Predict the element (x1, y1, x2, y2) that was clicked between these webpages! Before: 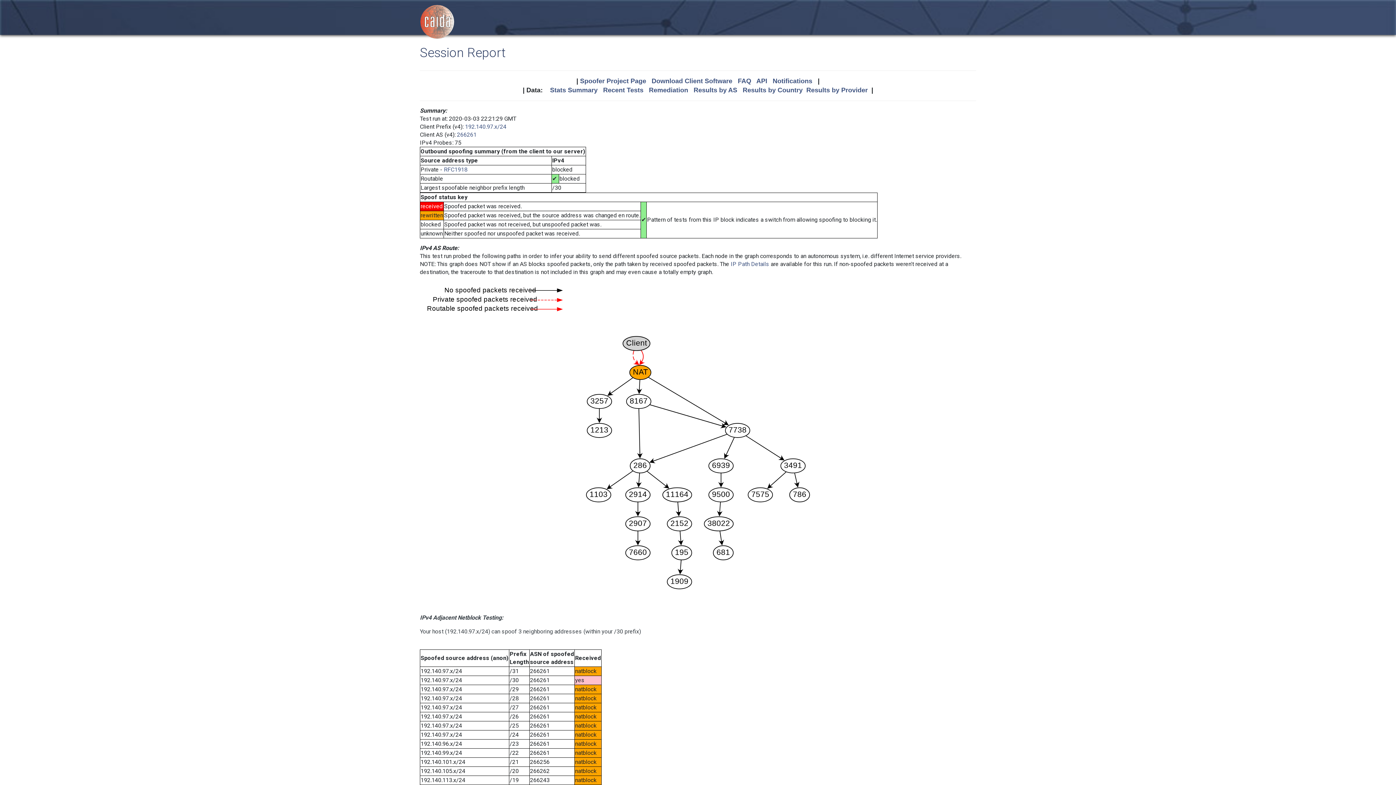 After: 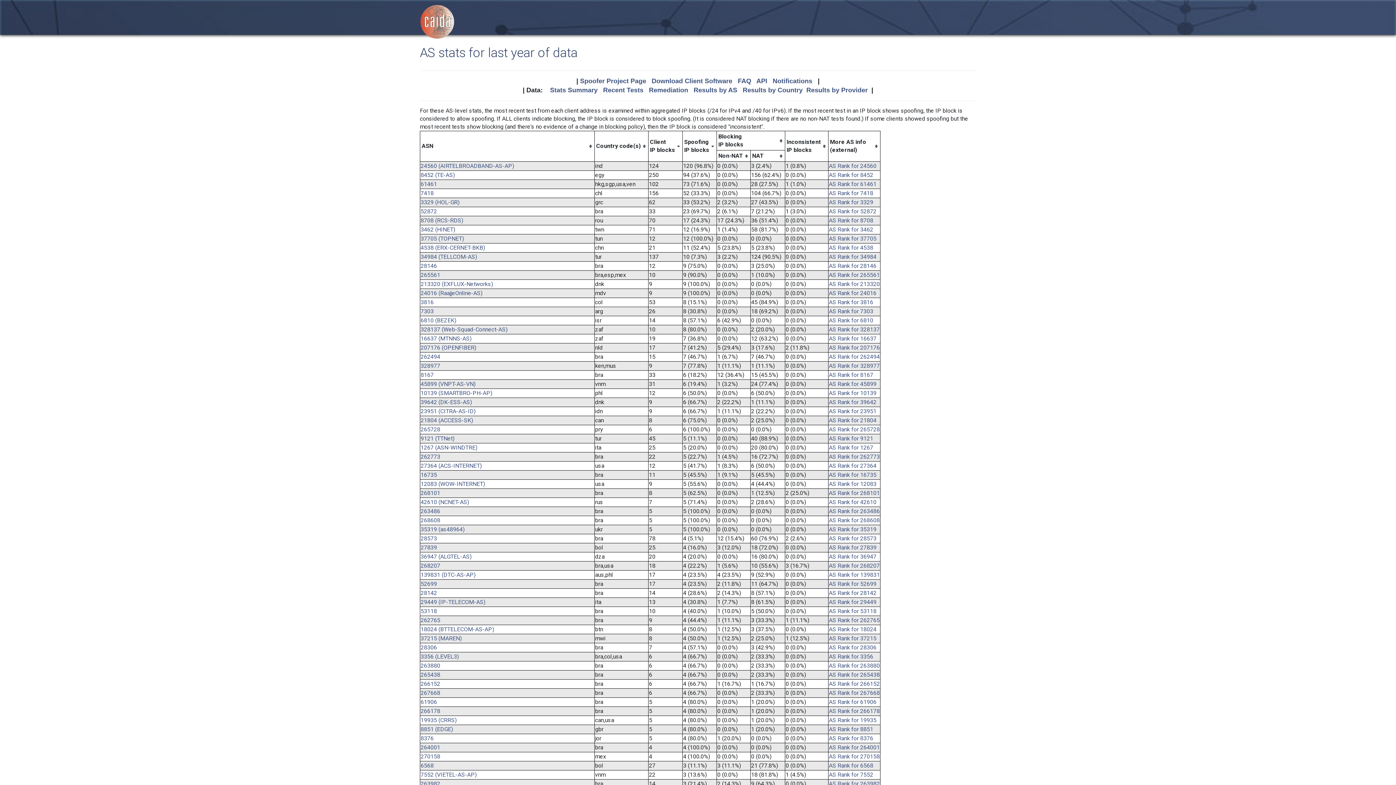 Action: bbox: (693, 86, 737, 93) label: Results by AS